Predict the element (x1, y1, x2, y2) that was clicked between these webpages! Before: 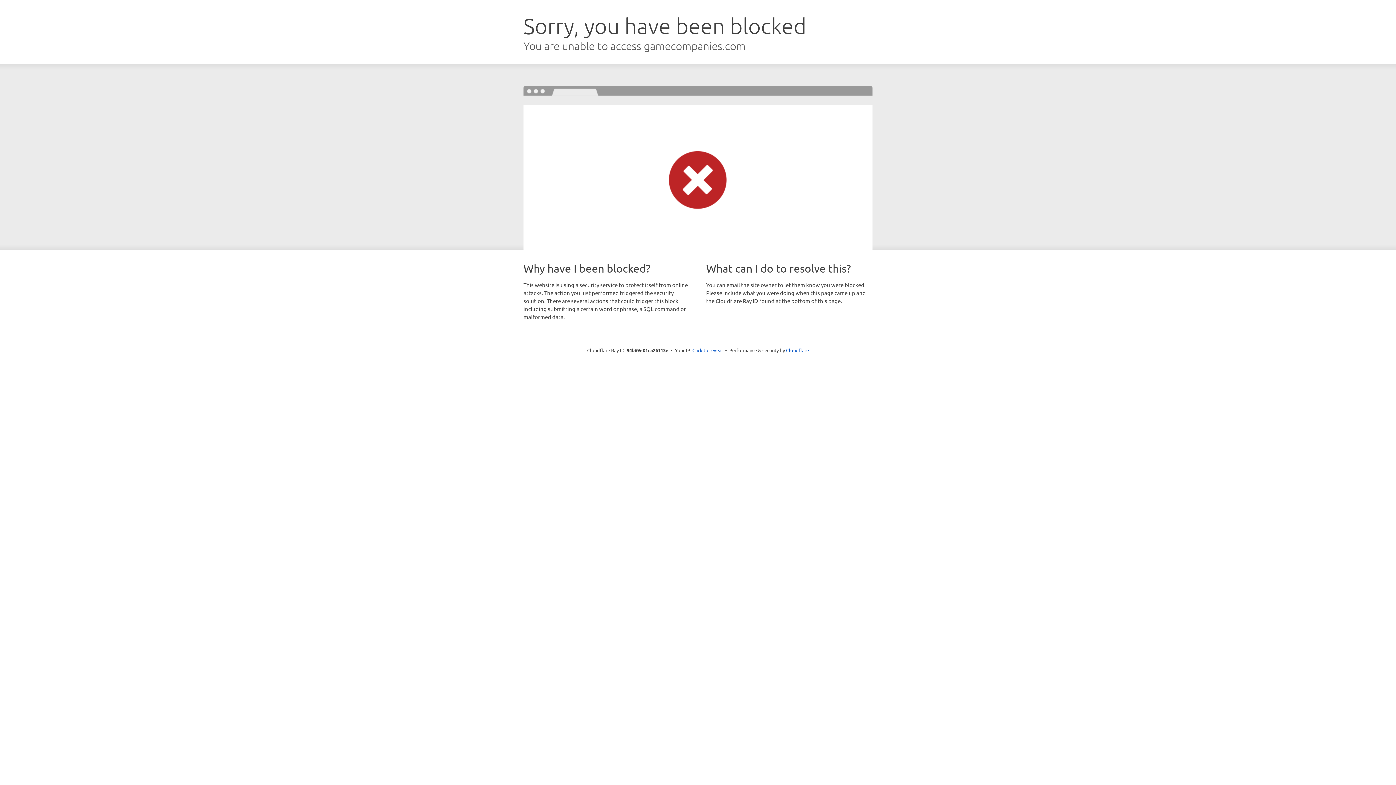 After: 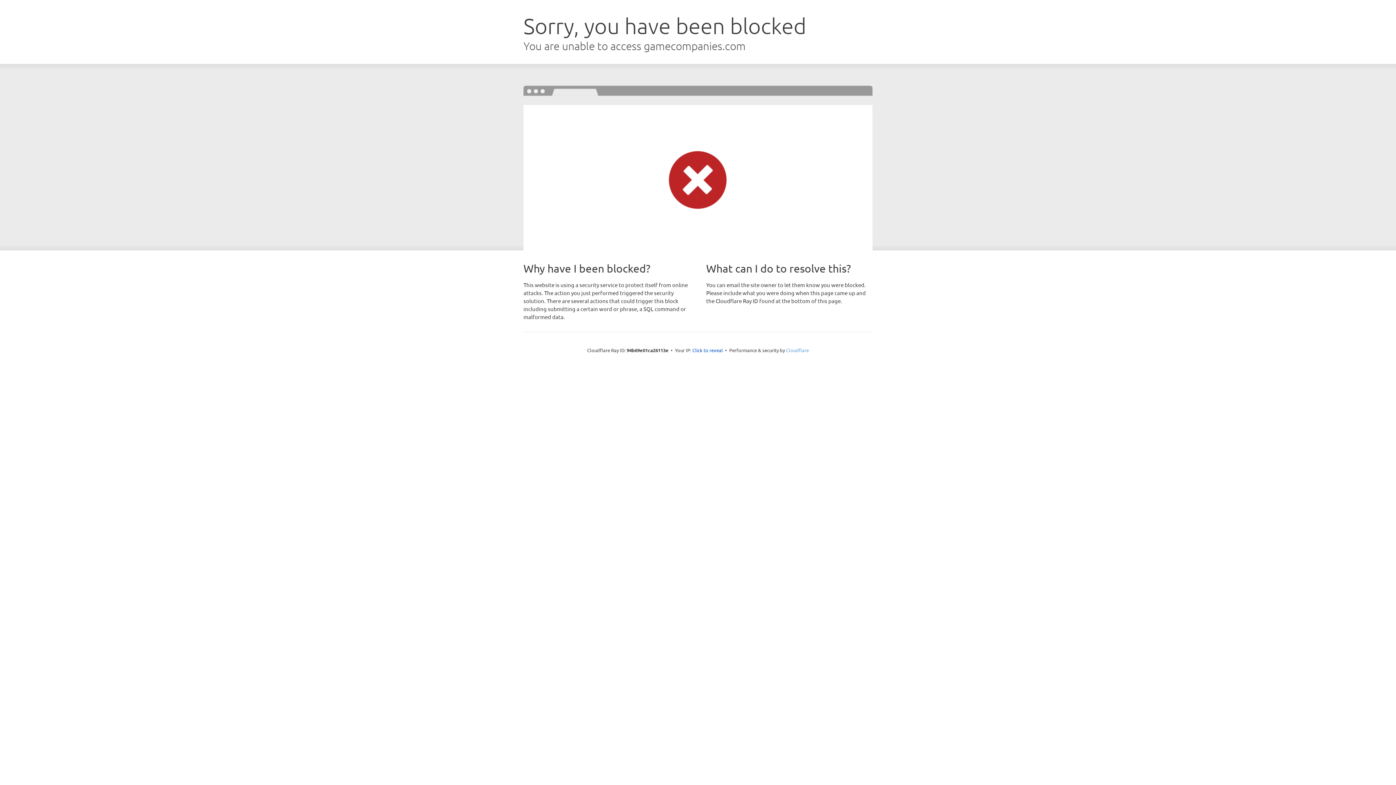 Action: label: Cloudflare bbox: (786, 347, 809, 353)